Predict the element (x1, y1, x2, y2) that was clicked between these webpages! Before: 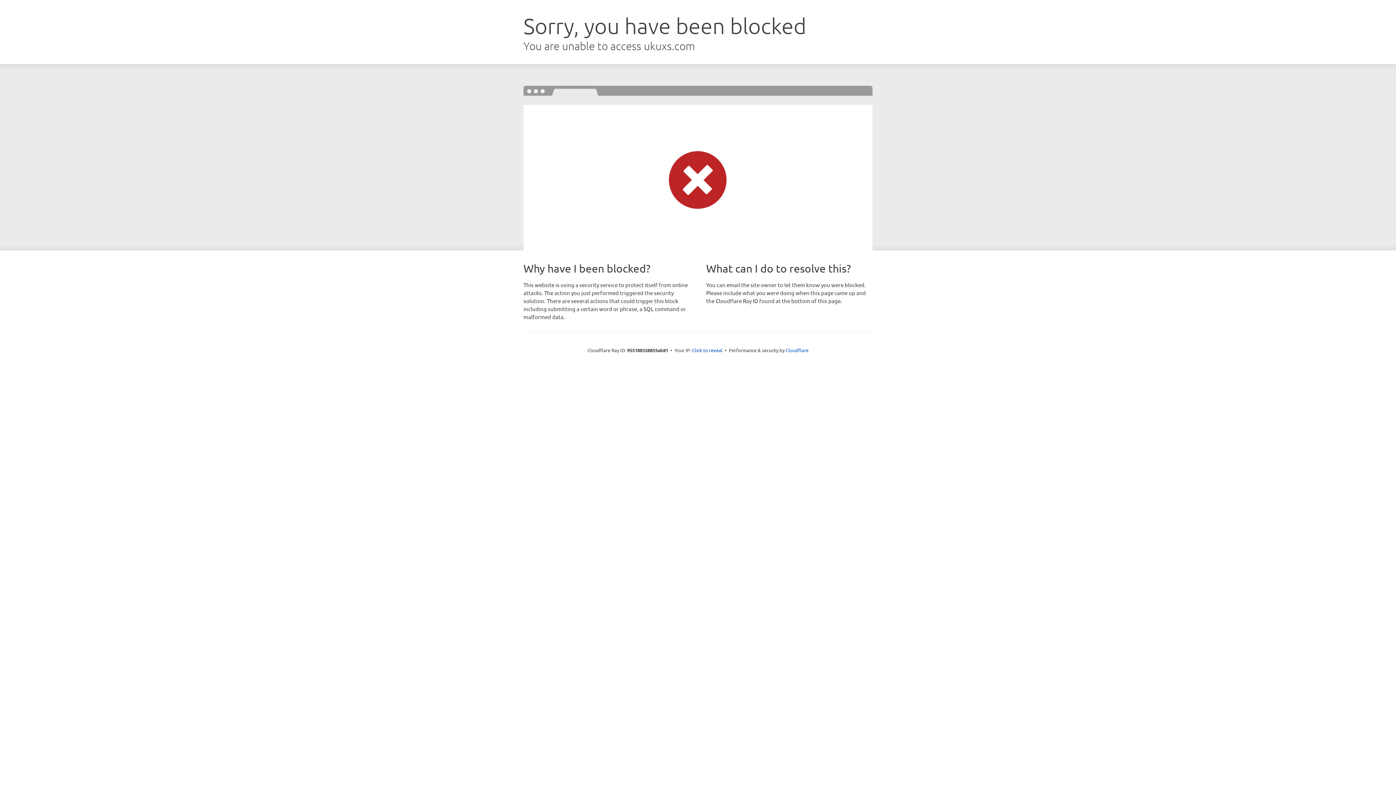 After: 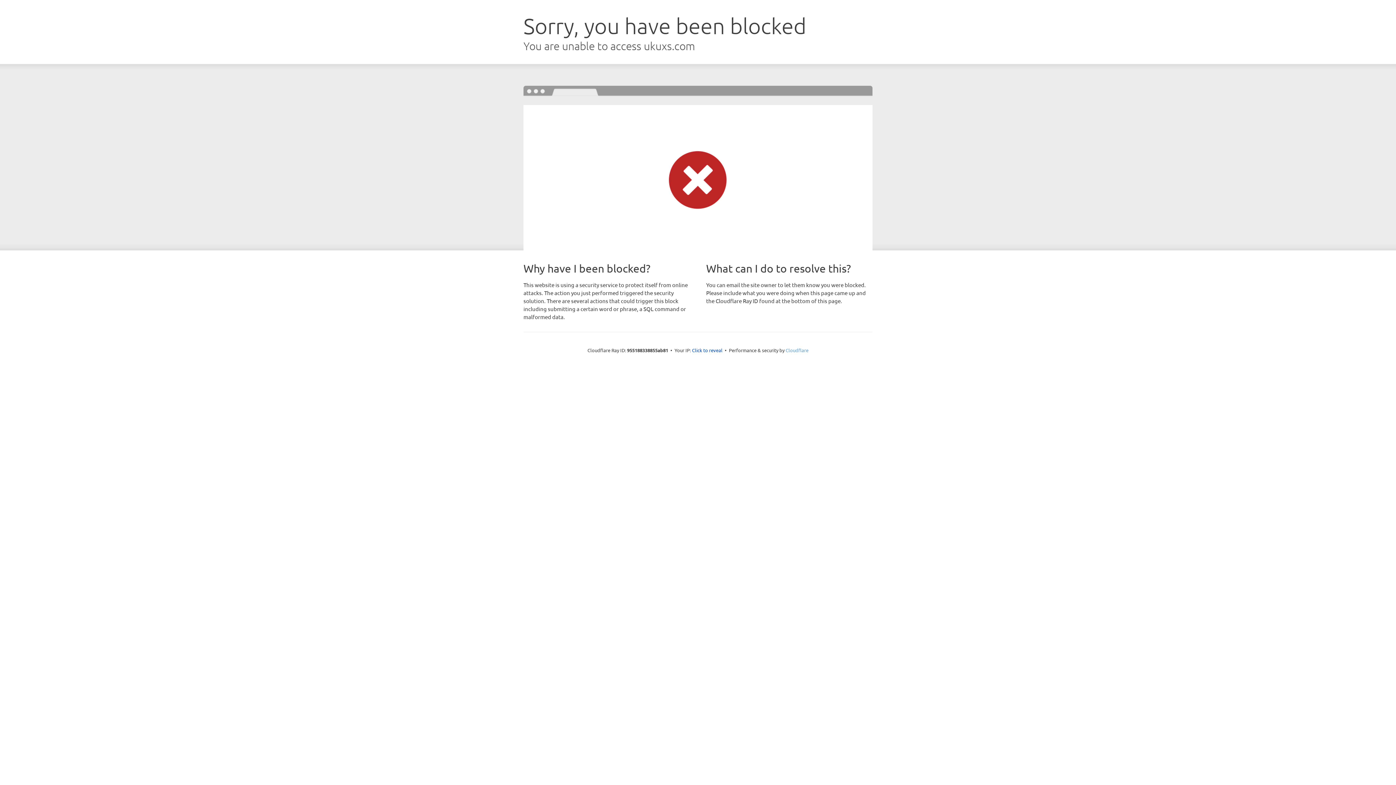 Action: bbox: (785, 347, 808, 353) label: Cloudflare